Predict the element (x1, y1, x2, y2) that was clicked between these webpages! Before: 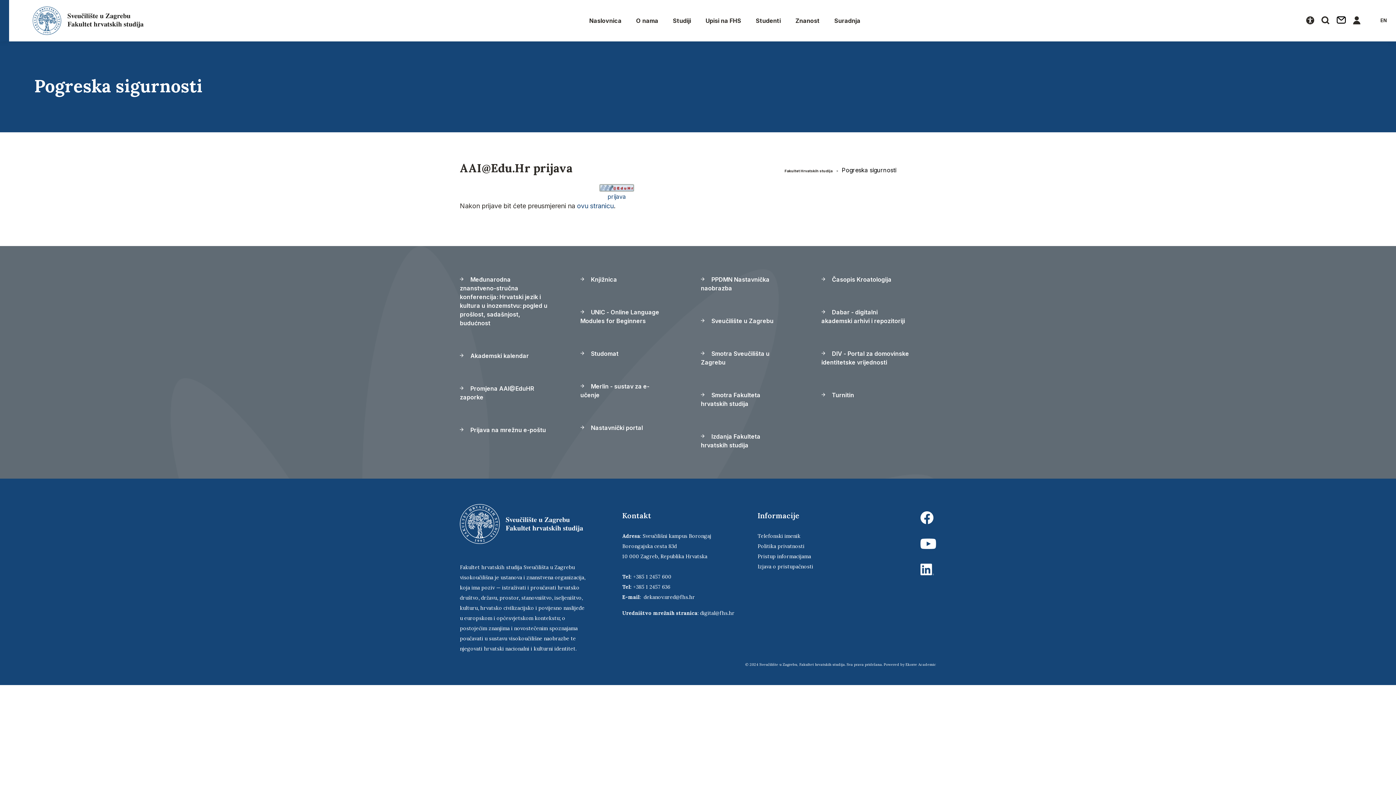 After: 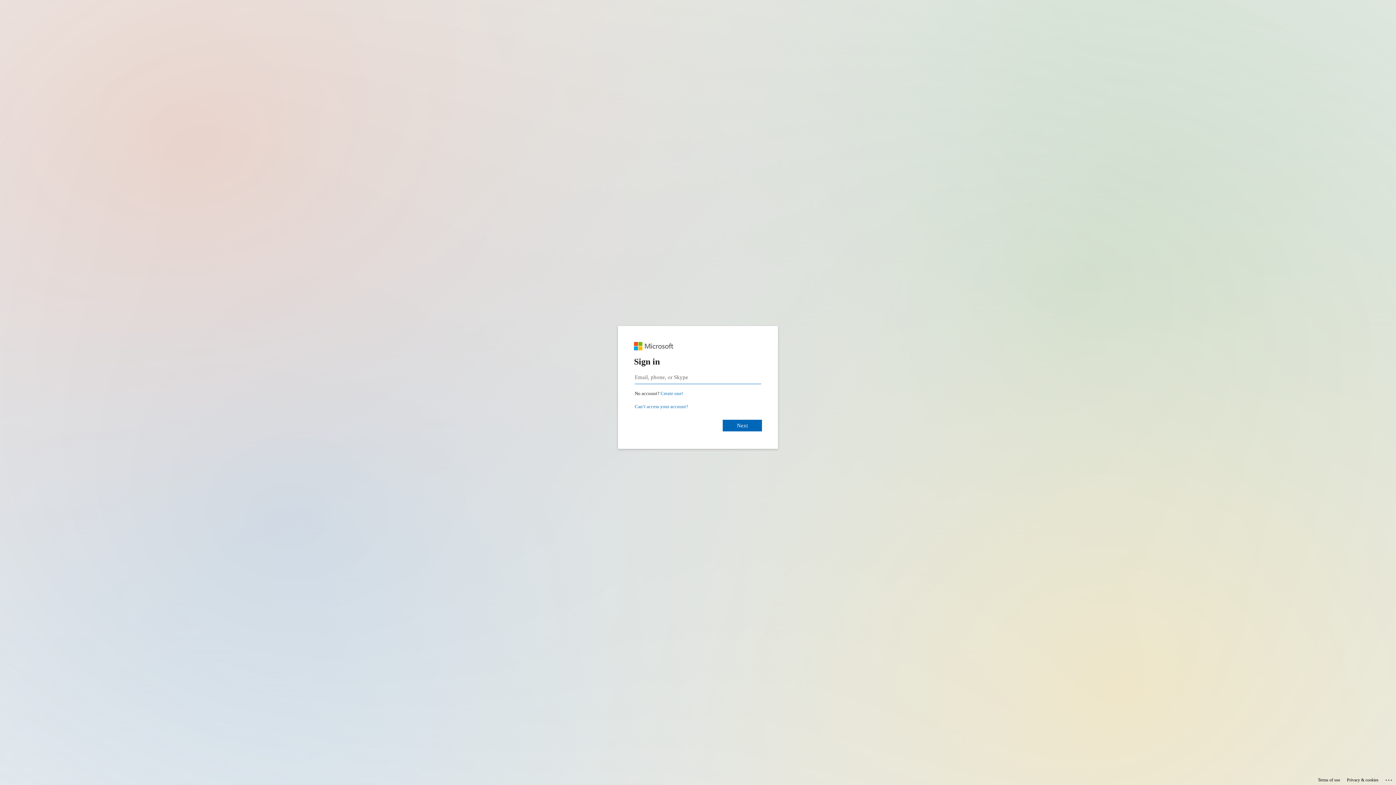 Action: label:  Prijava na mrežnu e-poštu bbox: (460, 420, 547, 439)